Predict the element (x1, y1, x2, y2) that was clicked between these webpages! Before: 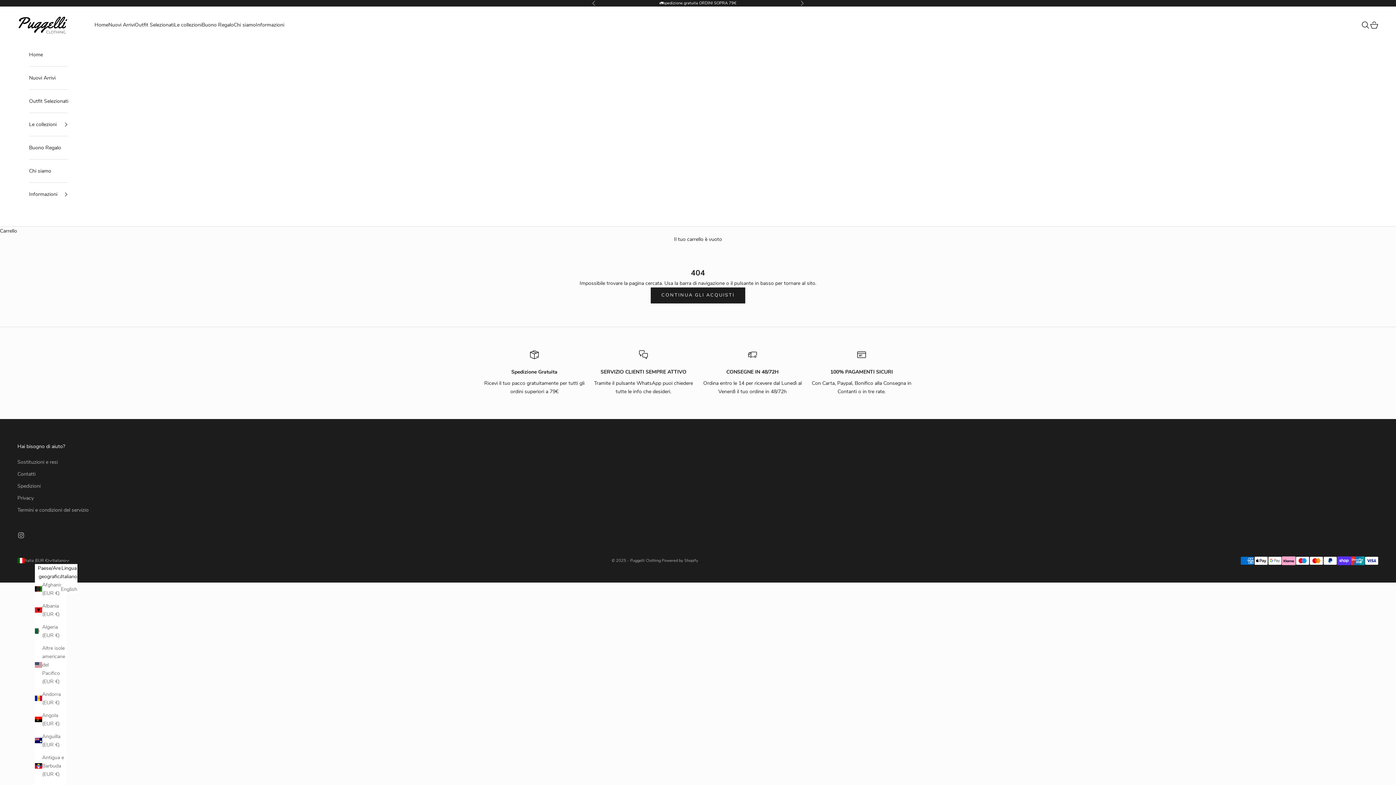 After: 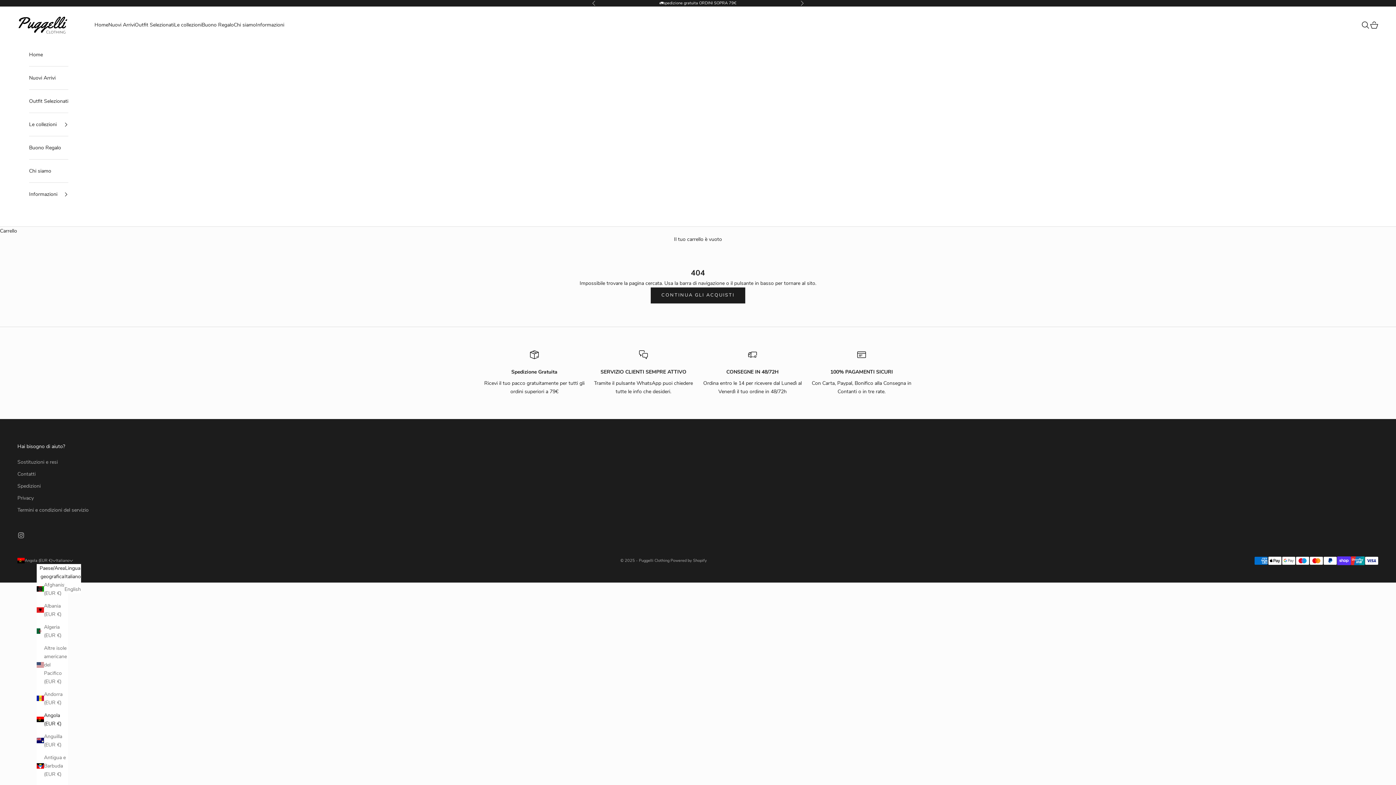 Action: label: Angola (EUR €) bbox: (34, 711, 66, 728)